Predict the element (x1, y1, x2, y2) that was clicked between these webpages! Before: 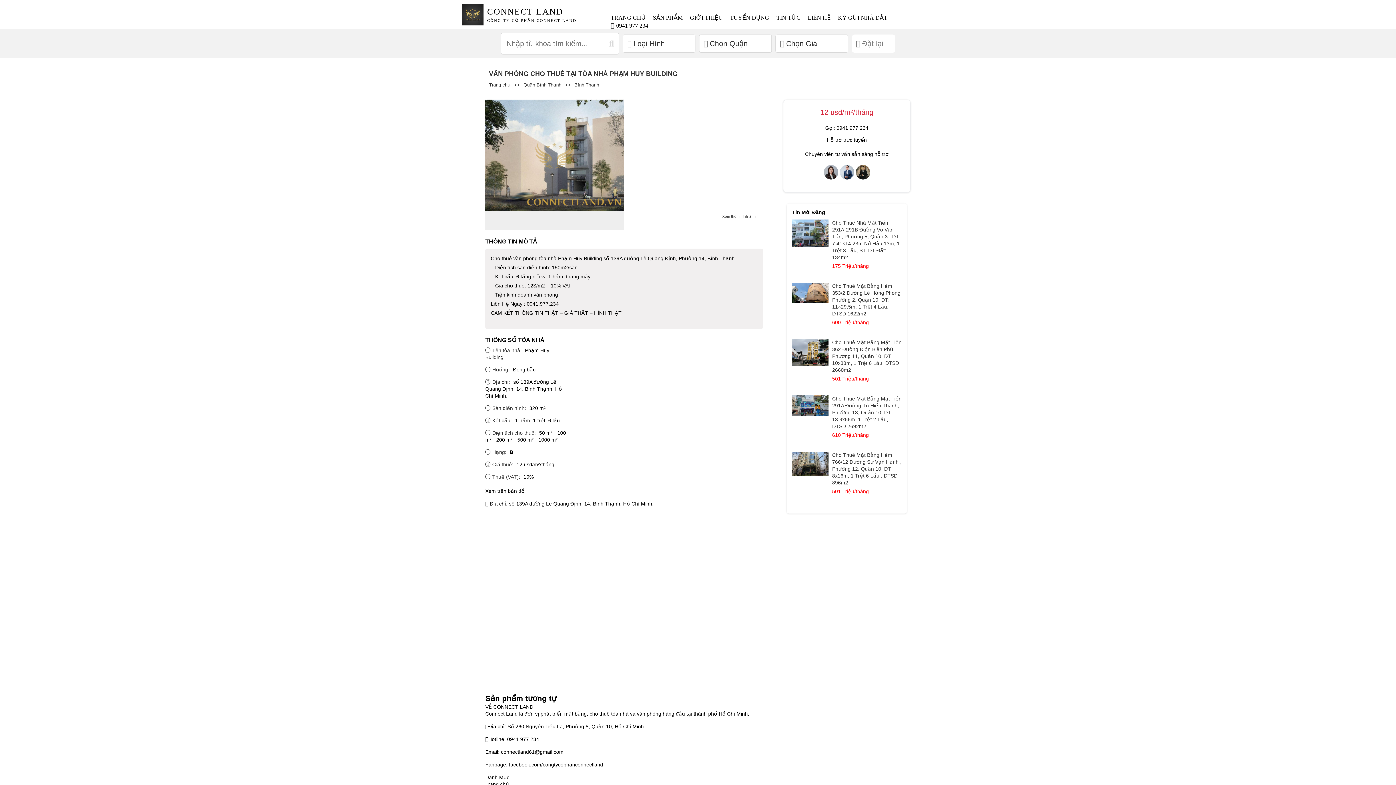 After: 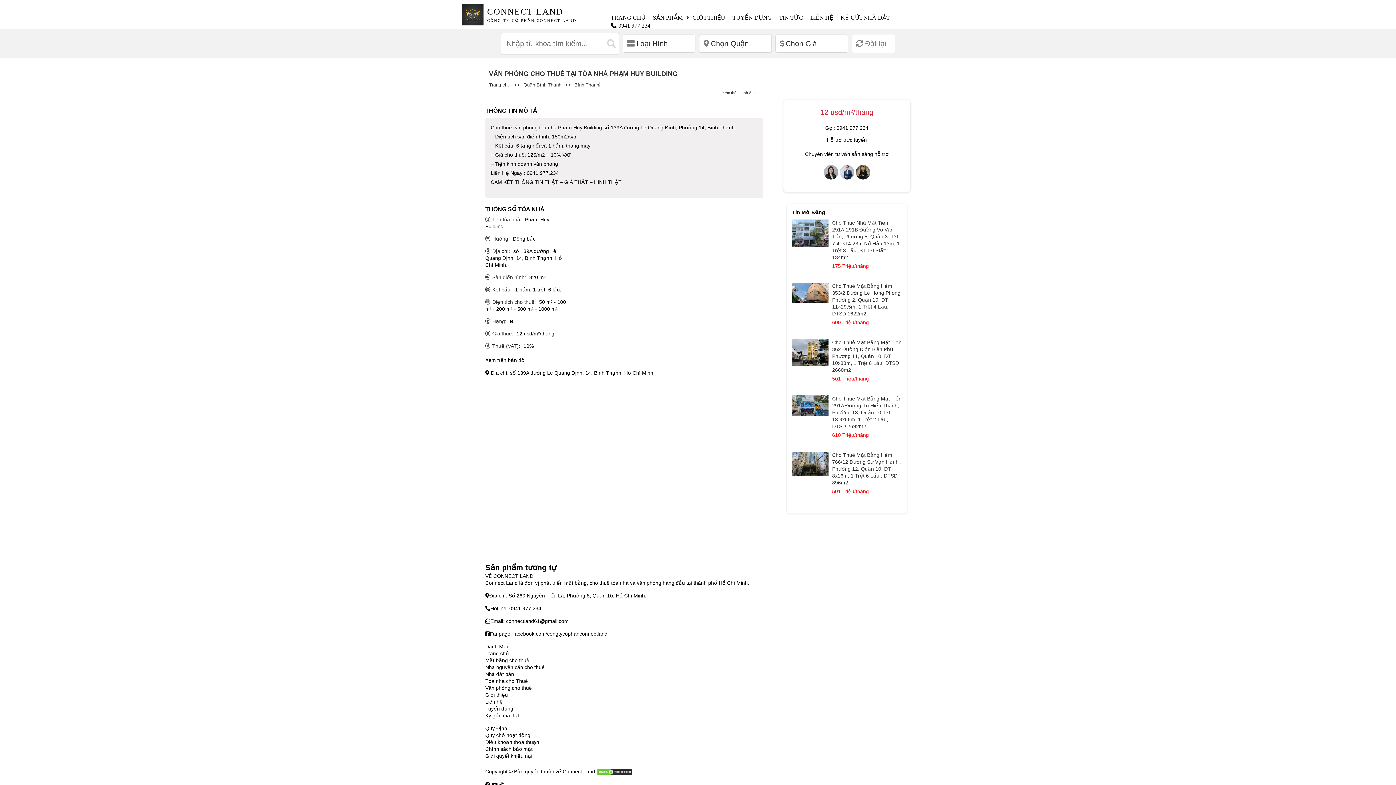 Action: label: Bình Thạnh bbox: (574, 82, 599, 87)